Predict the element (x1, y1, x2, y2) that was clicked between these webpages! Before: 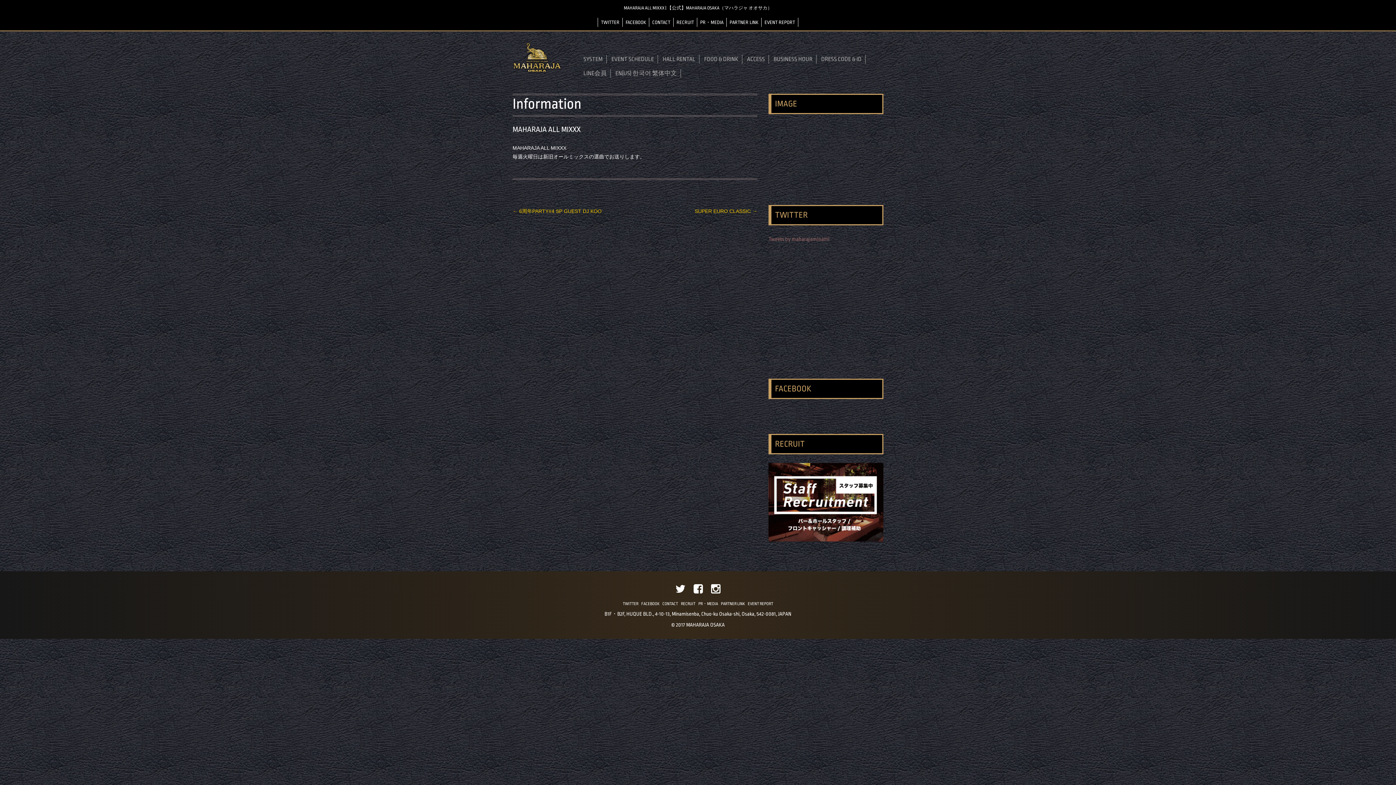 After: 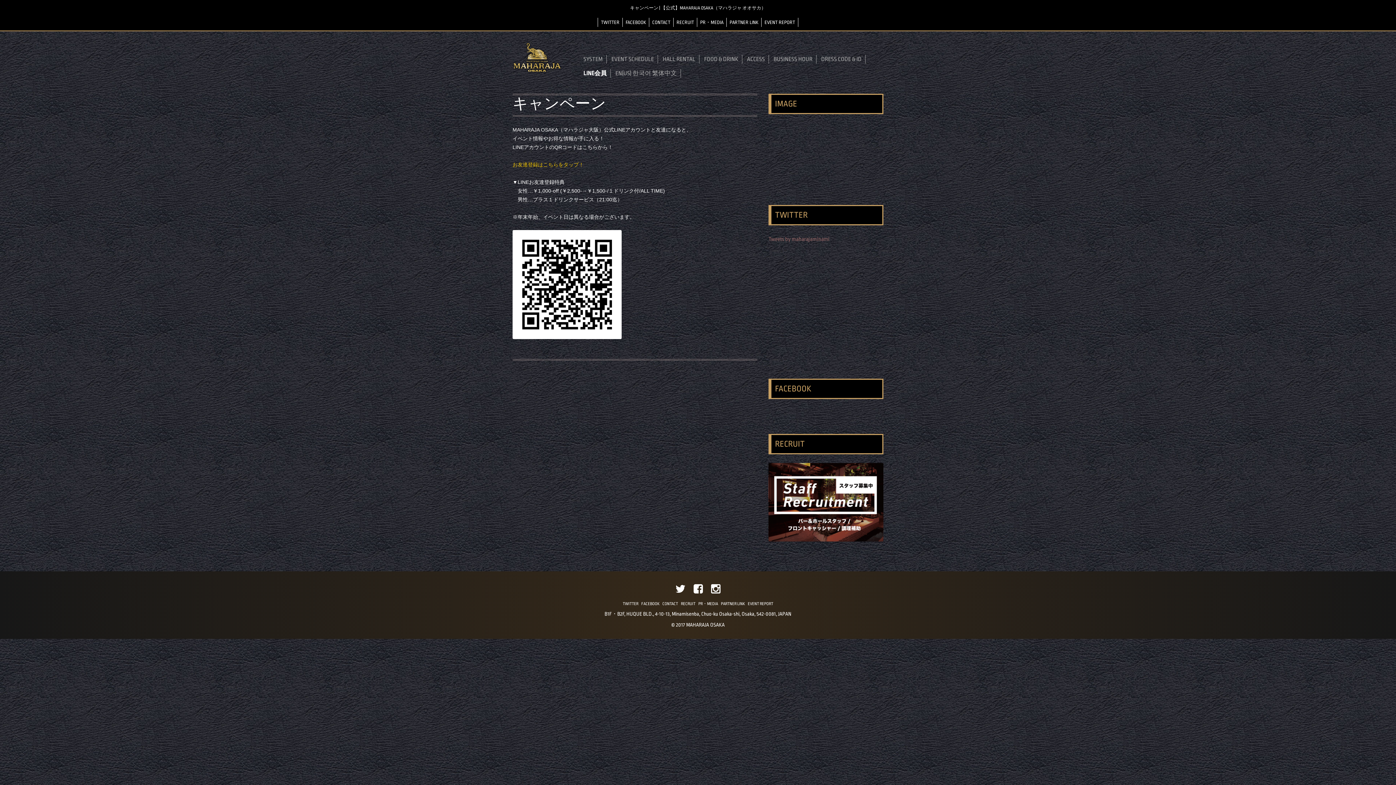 Action: bbox: (583, 69, 606, 77) label: LINE会員